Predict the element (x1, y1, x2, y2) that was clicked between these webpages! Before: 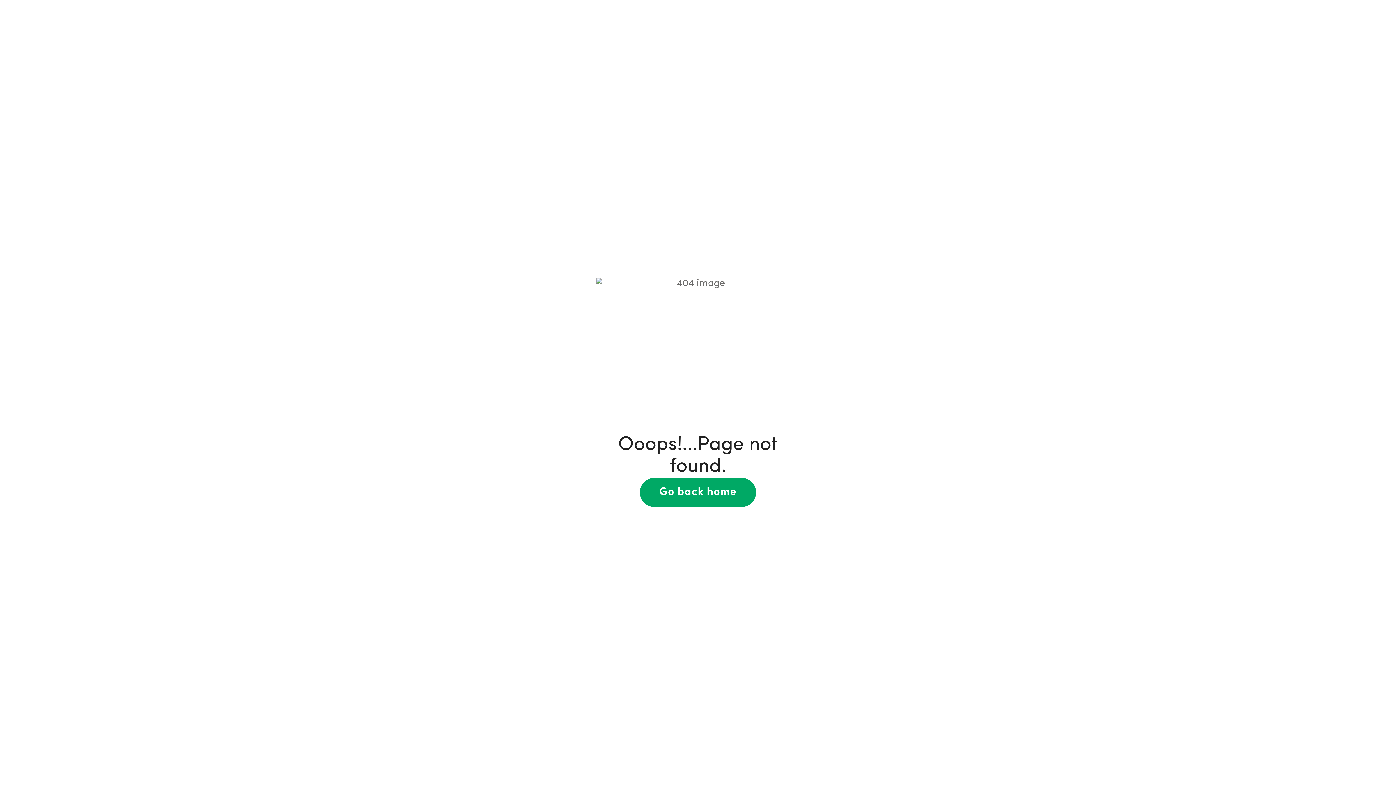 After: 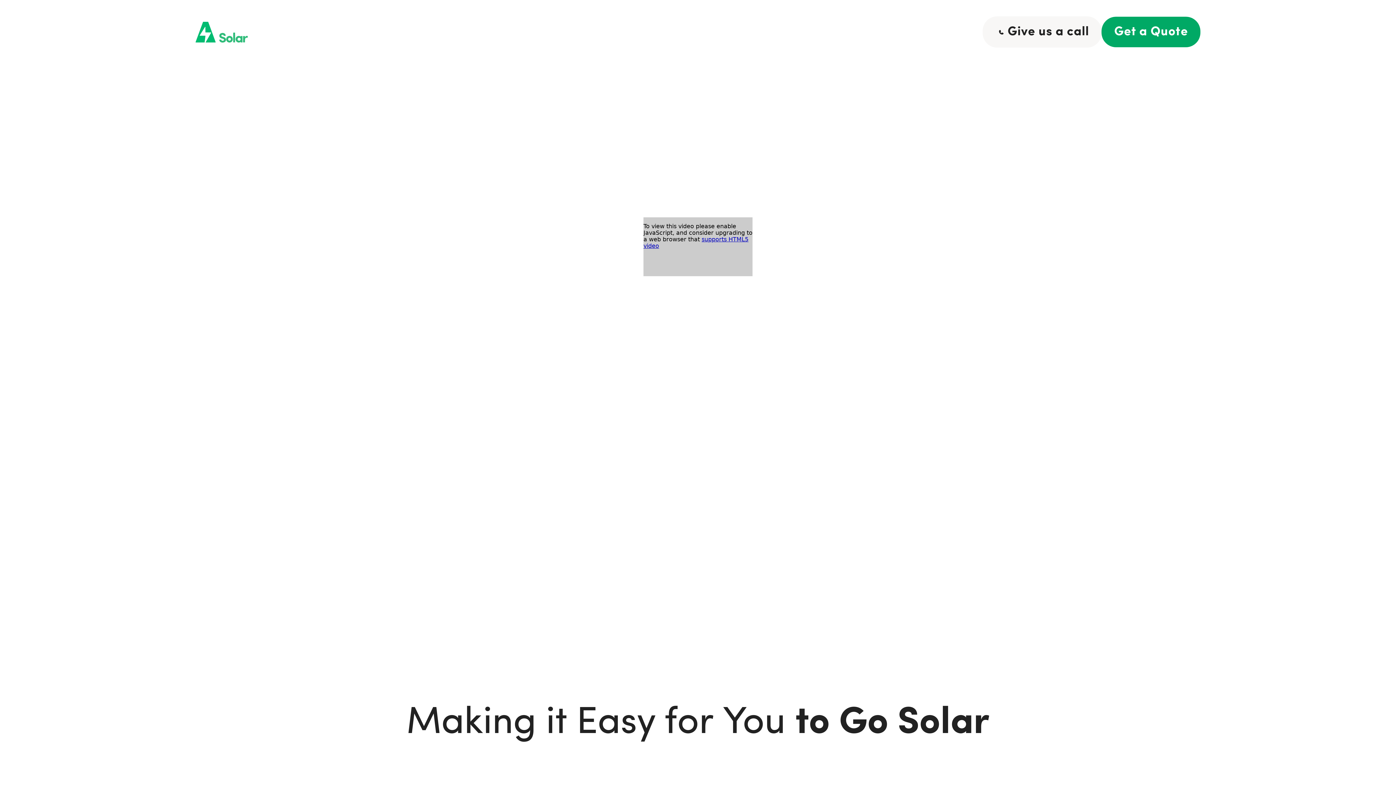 Action: bbox: (639, 478, 756, 507) label: Go back home